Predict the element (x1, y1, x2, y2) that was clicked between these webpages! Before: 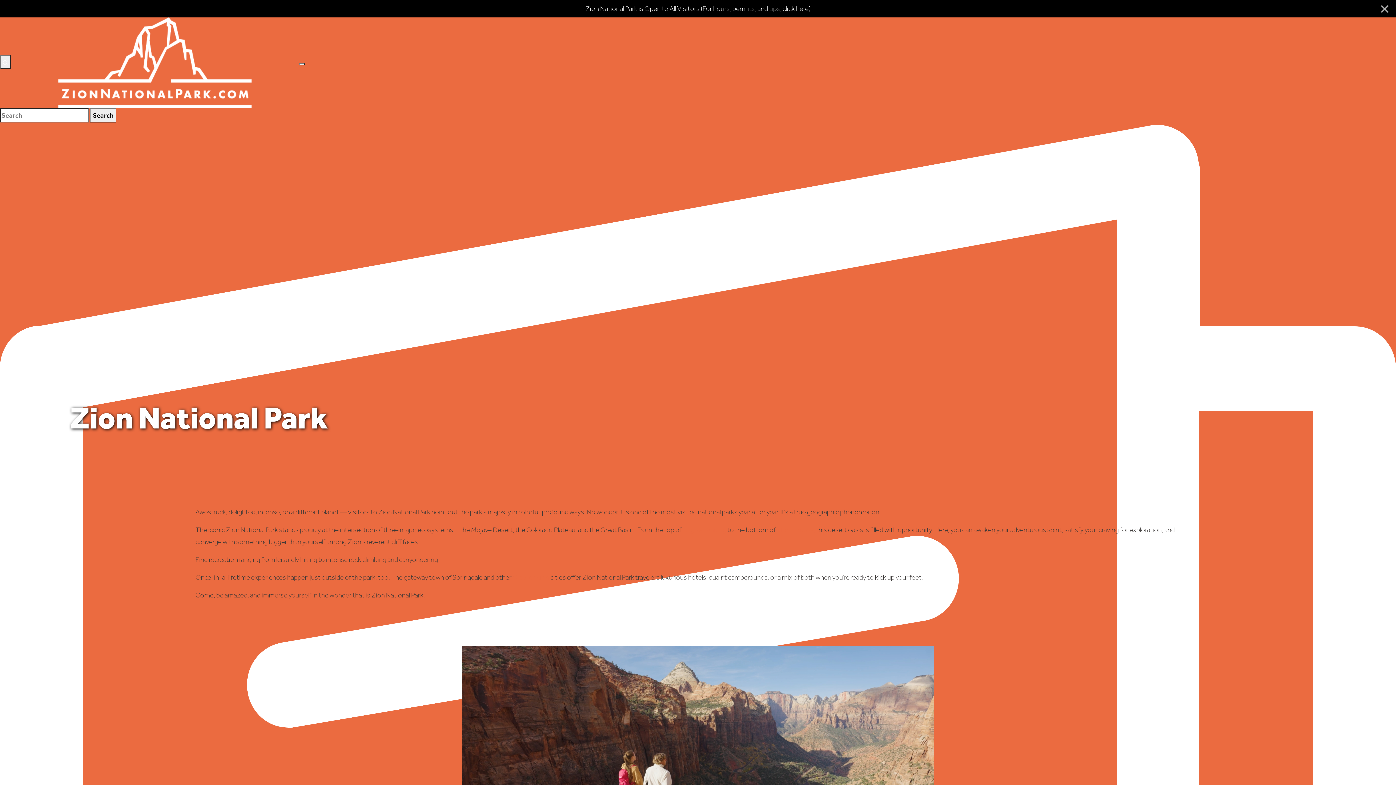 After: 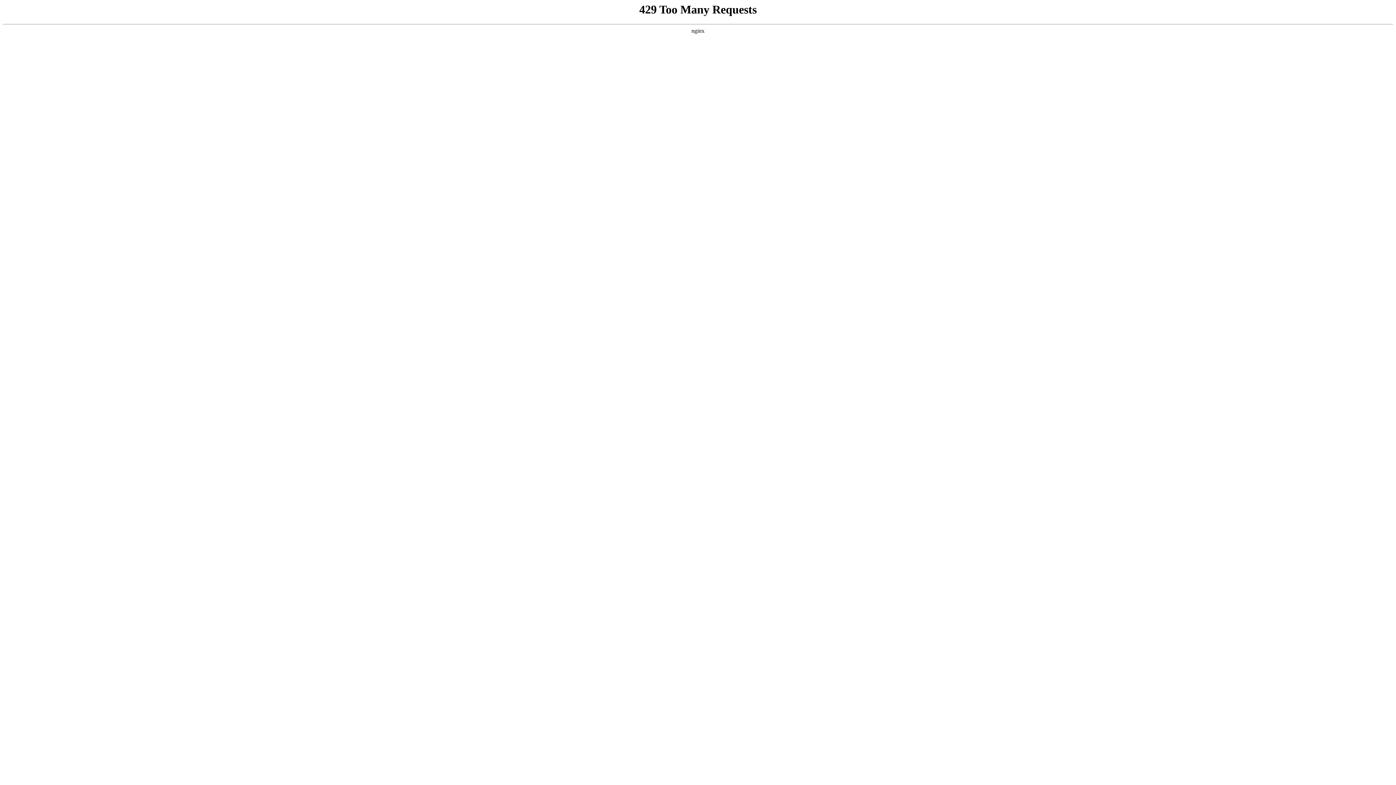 Action: label: The Narrows bbox: (776, 525, 813, 534)